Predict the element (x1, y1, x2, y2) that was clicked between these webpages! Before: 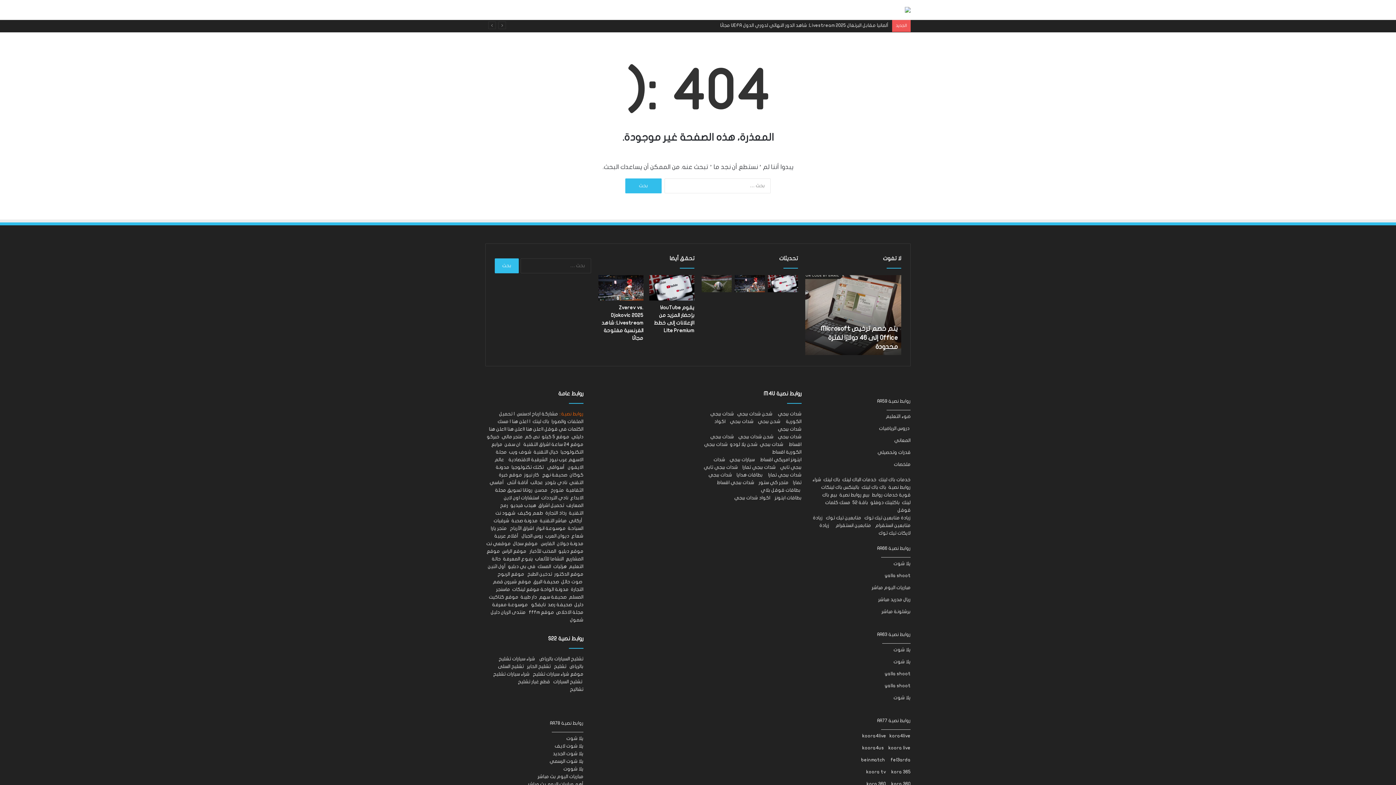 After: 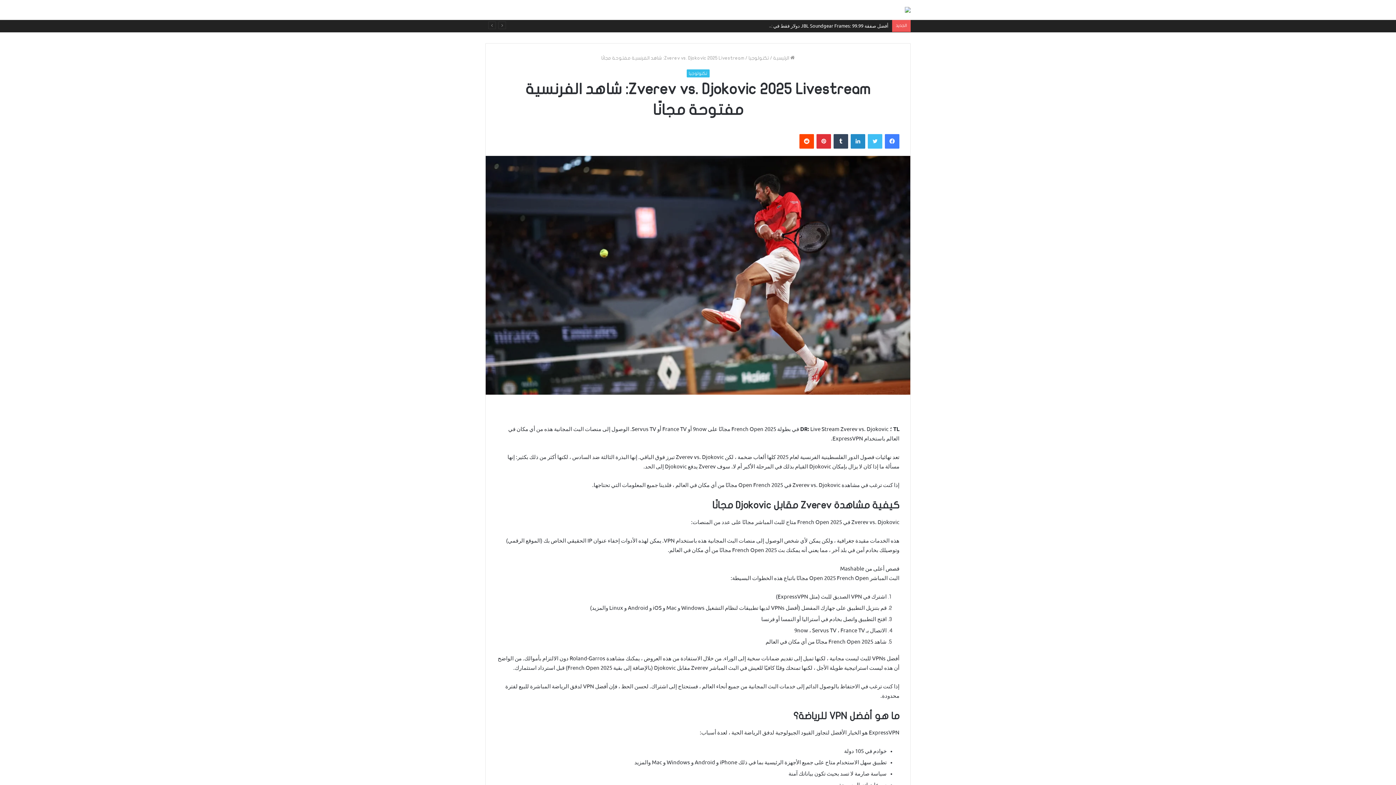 Action: bbox: (734, 275, 764, 292) label: Zverev vs. Djokovic 2025 Livestream: شاهد الفرنسية مفتوحة مجانًا